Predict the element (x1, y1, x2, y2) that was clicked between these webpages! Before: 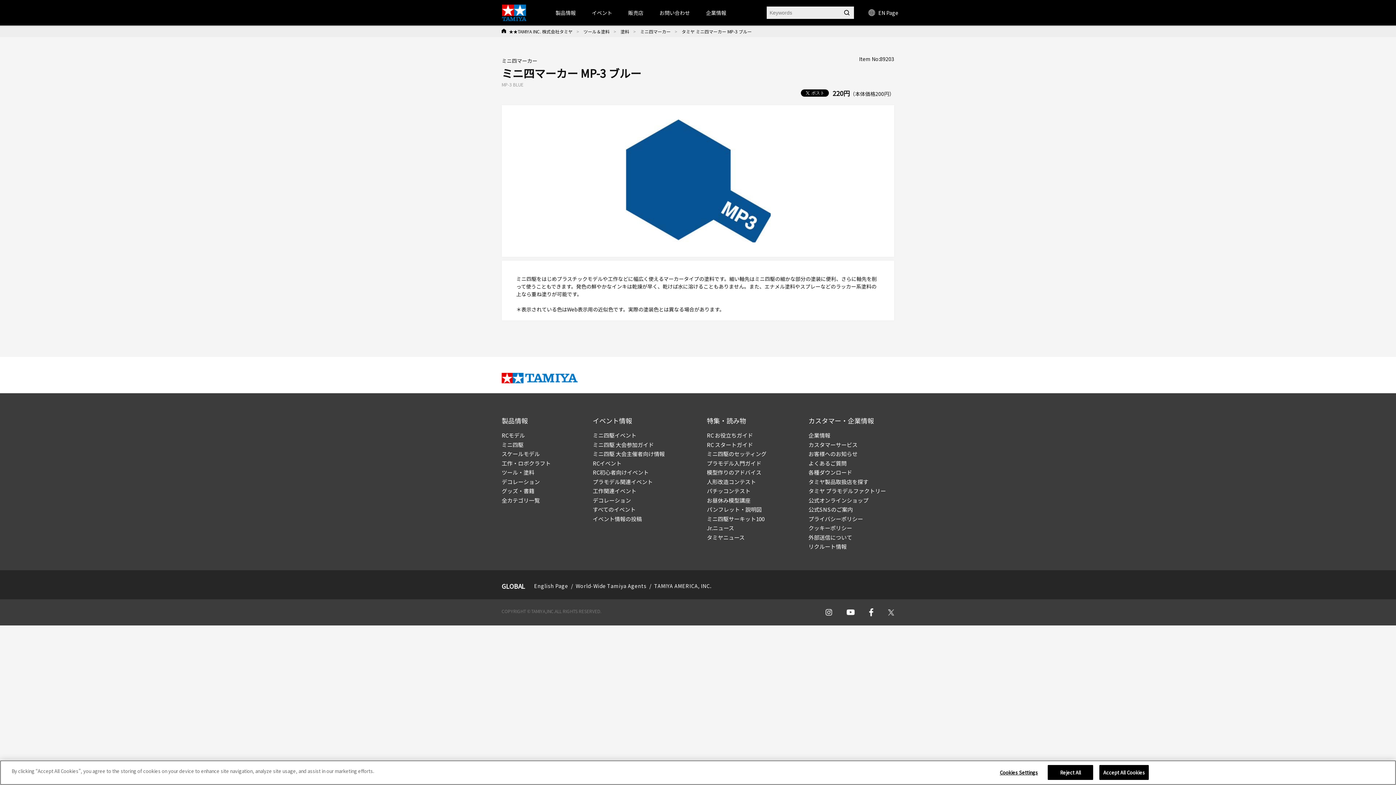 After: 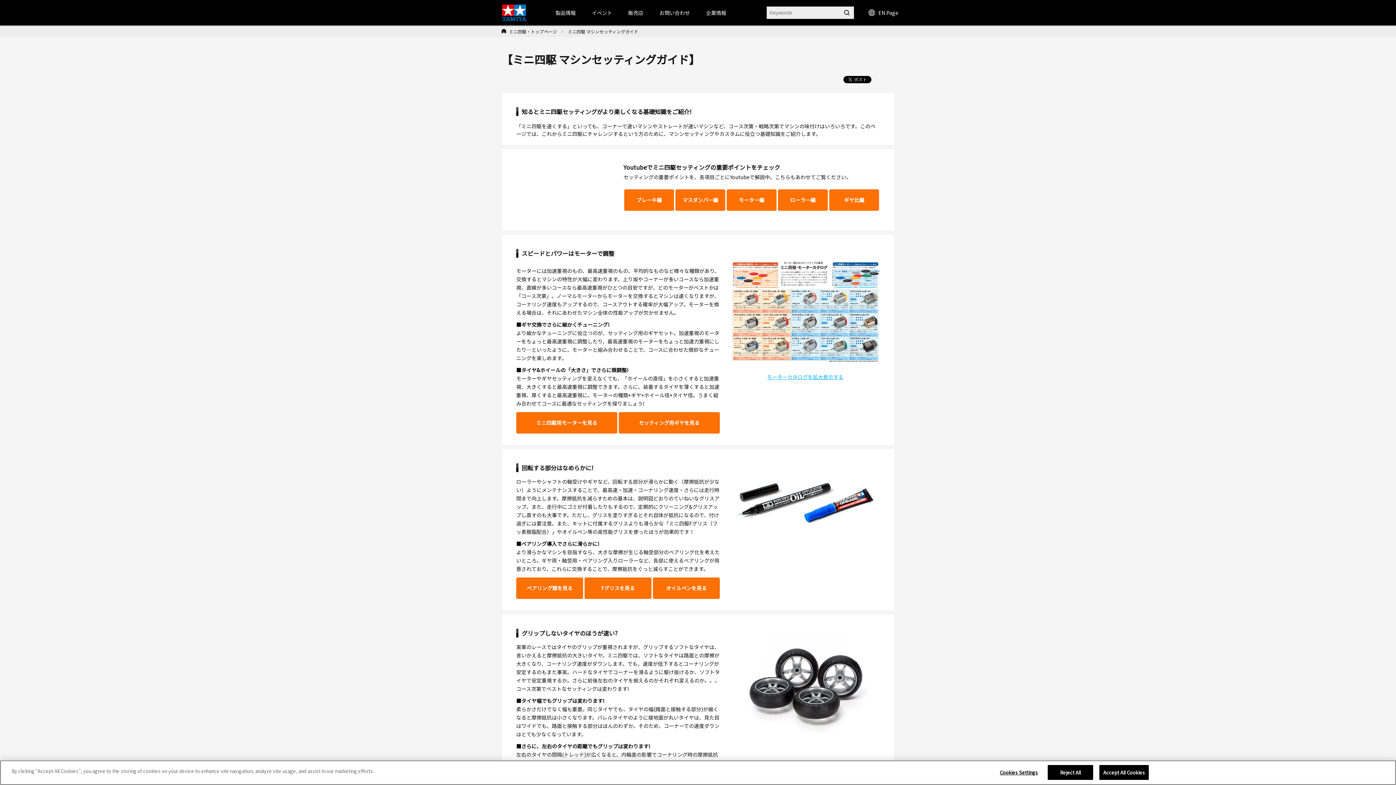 Action: label: ミニ四駆のセッティング bbox: (707, 450, 766, 457)